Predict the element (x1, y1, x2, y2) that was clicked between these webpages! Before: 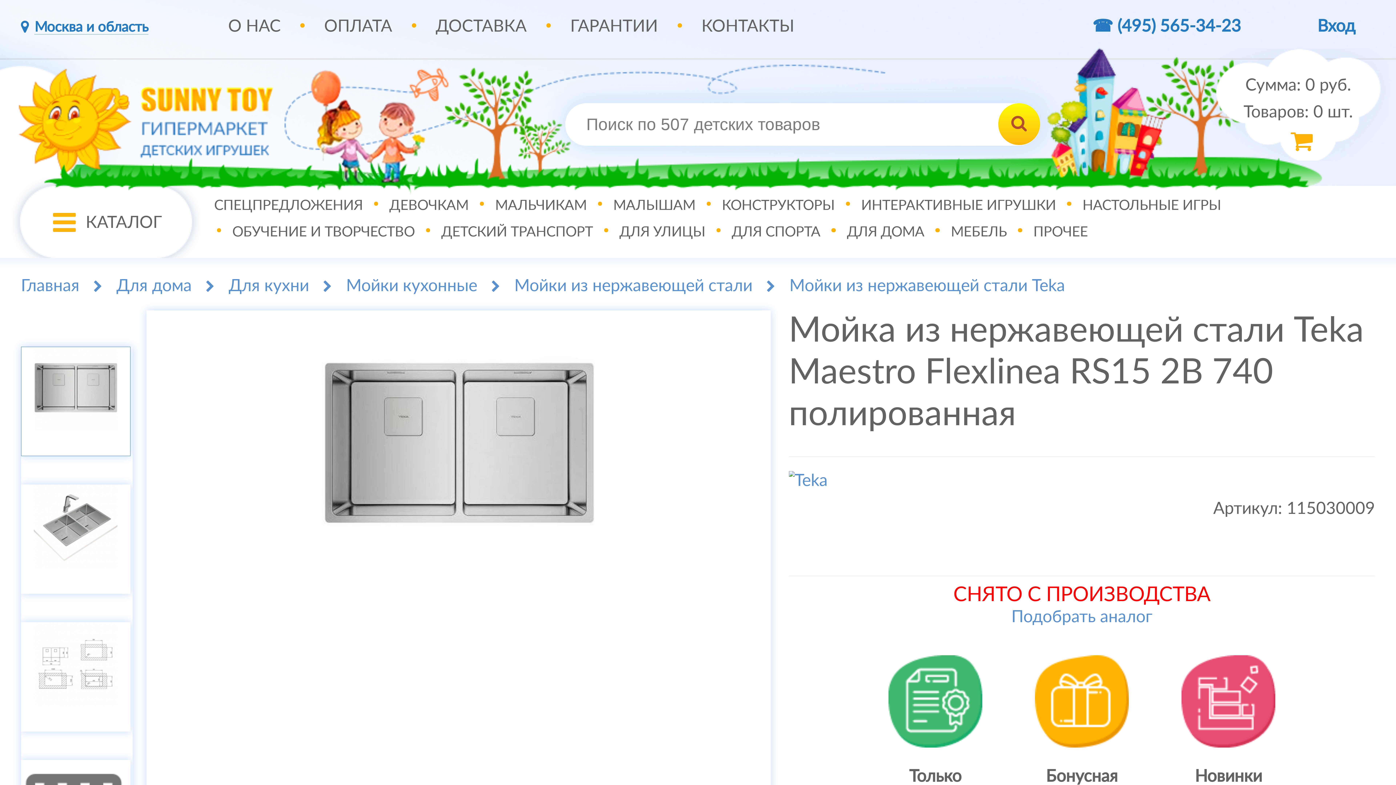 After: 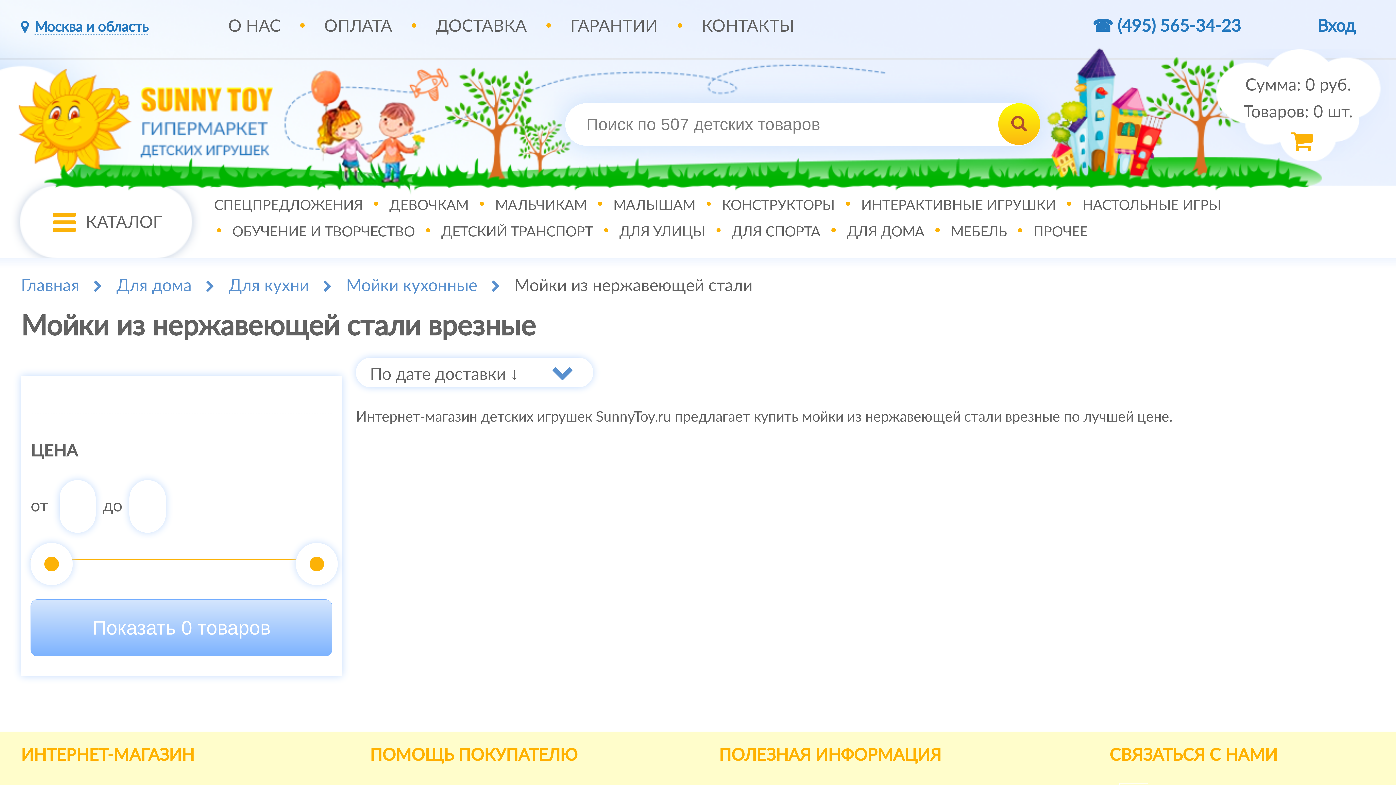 Action: label: Подобрать аналог bbox: (1011, 609, 1152, 625)